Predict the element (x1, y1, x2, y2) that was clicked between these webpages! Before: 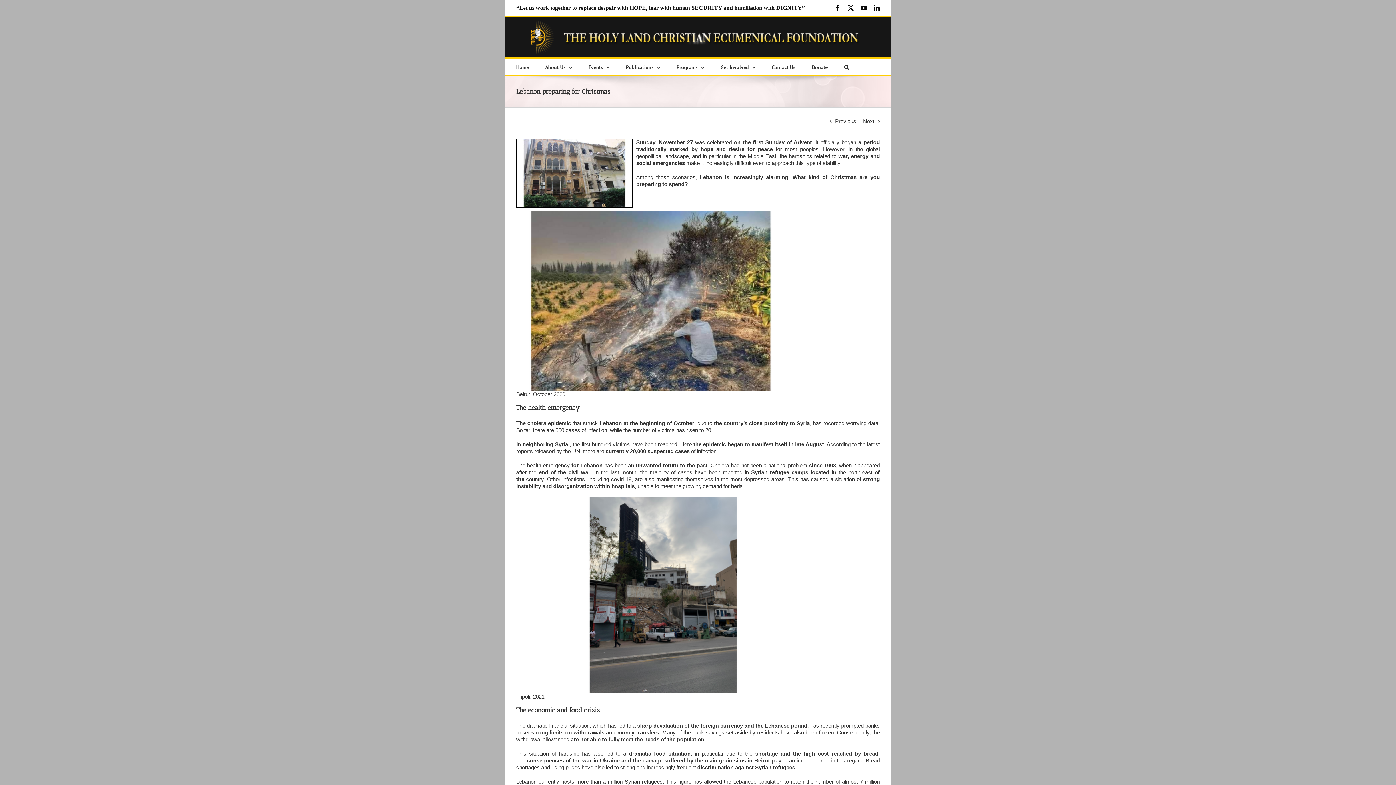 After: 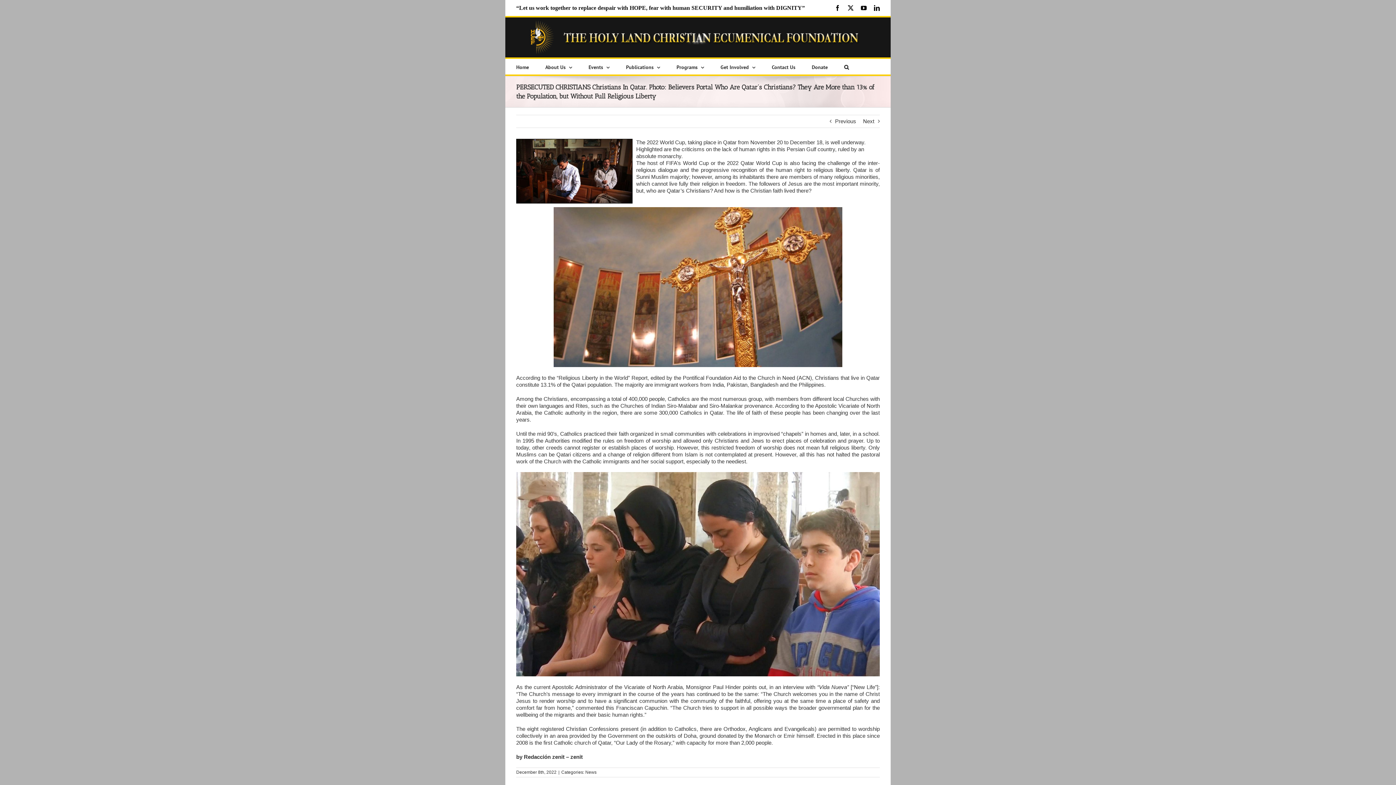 Action: bbox: (863, 115, 874, 127) label: Next